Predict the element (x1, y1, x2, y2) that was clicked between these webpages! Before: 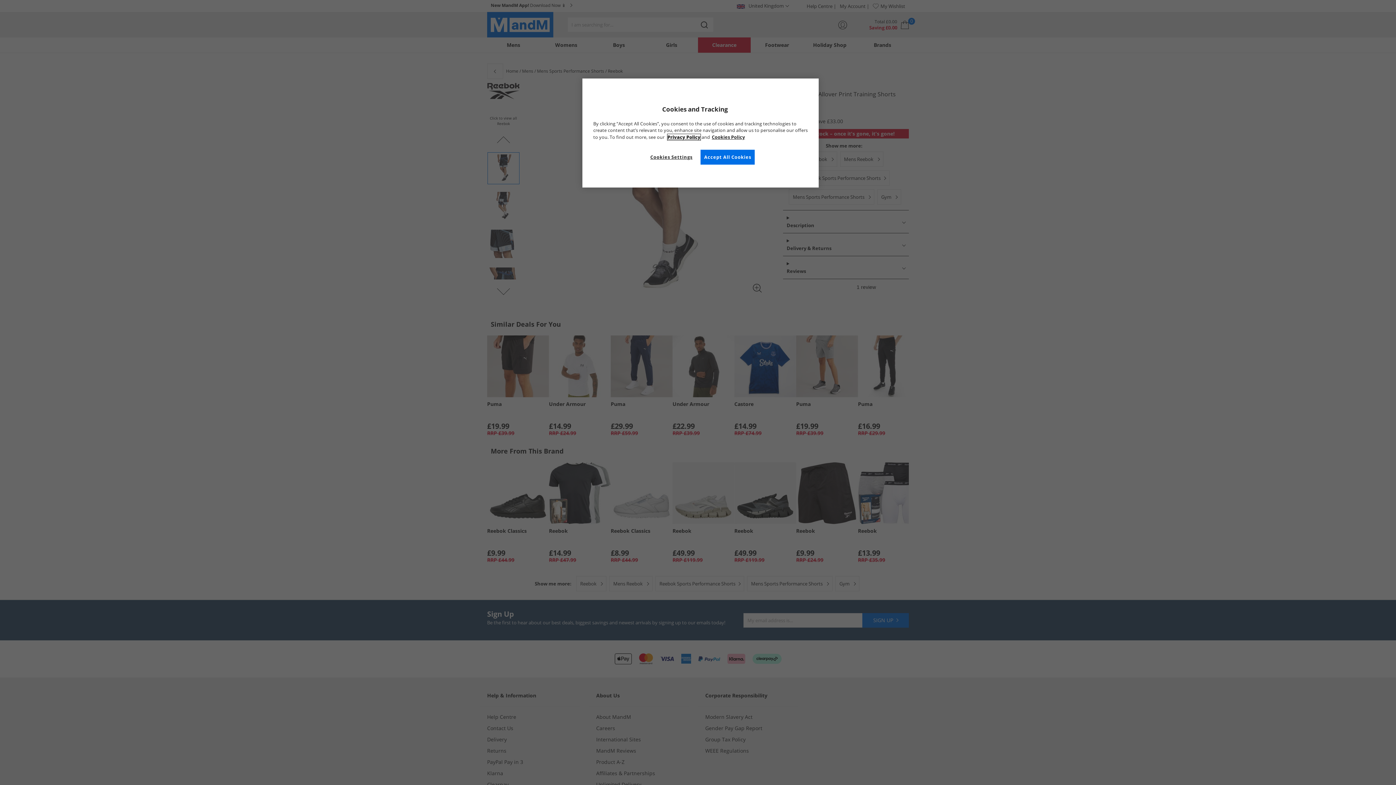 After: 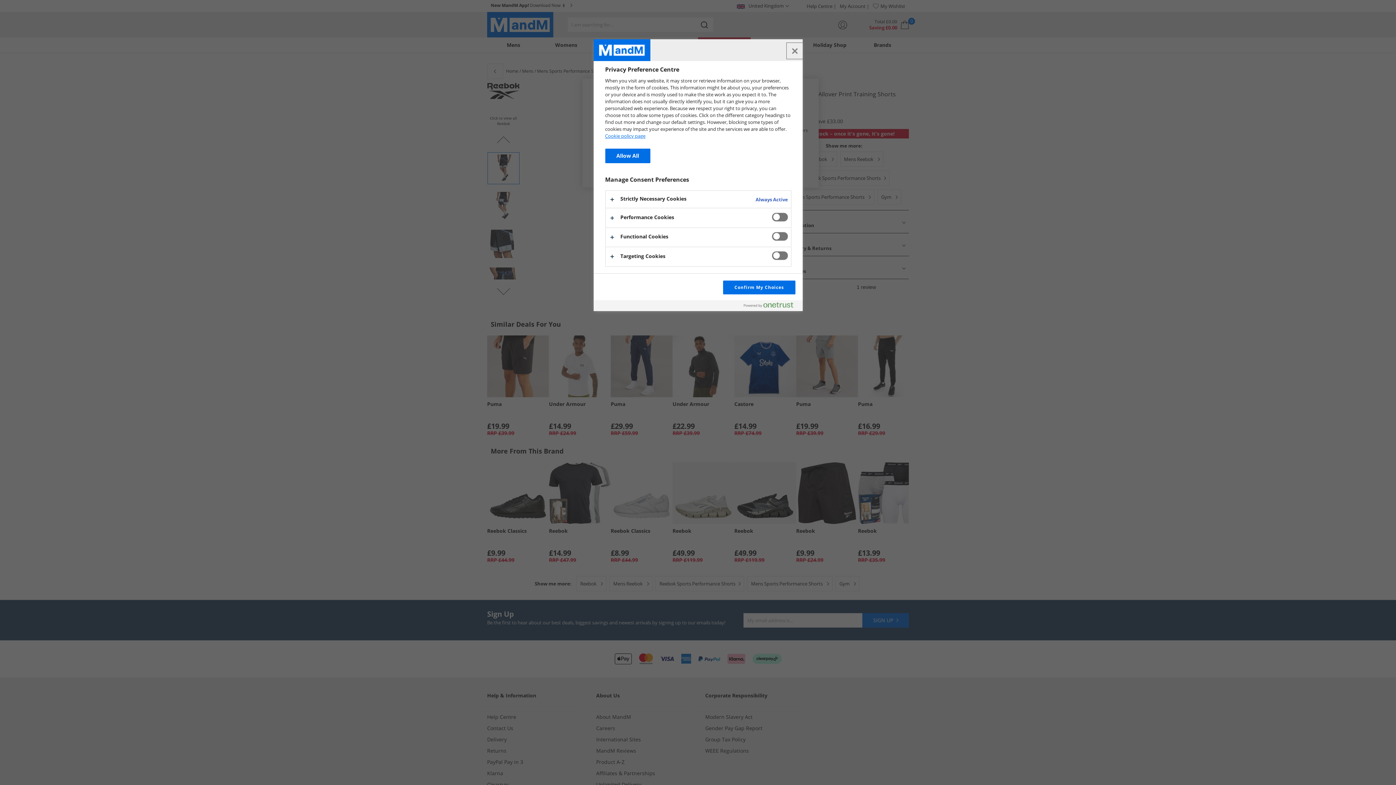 Action: label: Cookies Settings bbox: (647, 149, 696, 164)